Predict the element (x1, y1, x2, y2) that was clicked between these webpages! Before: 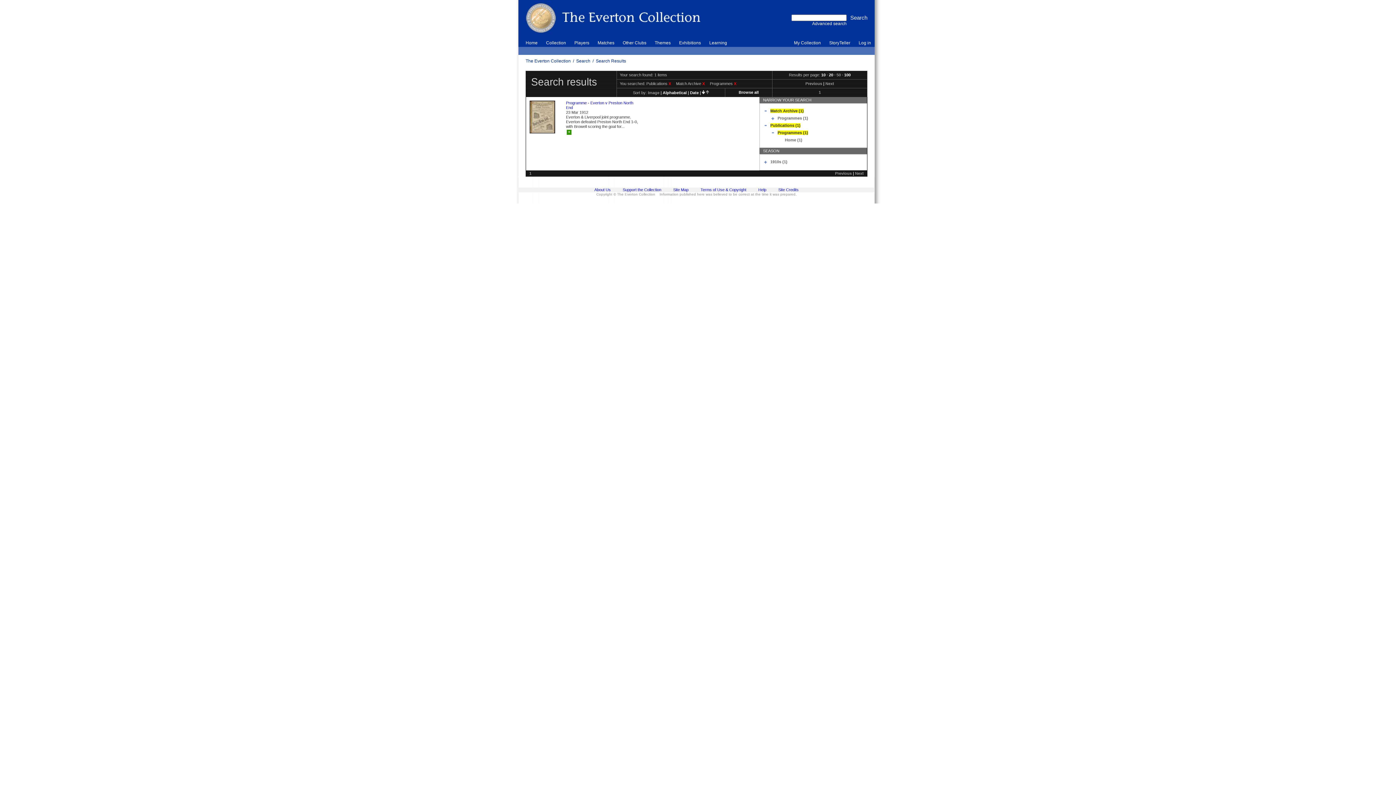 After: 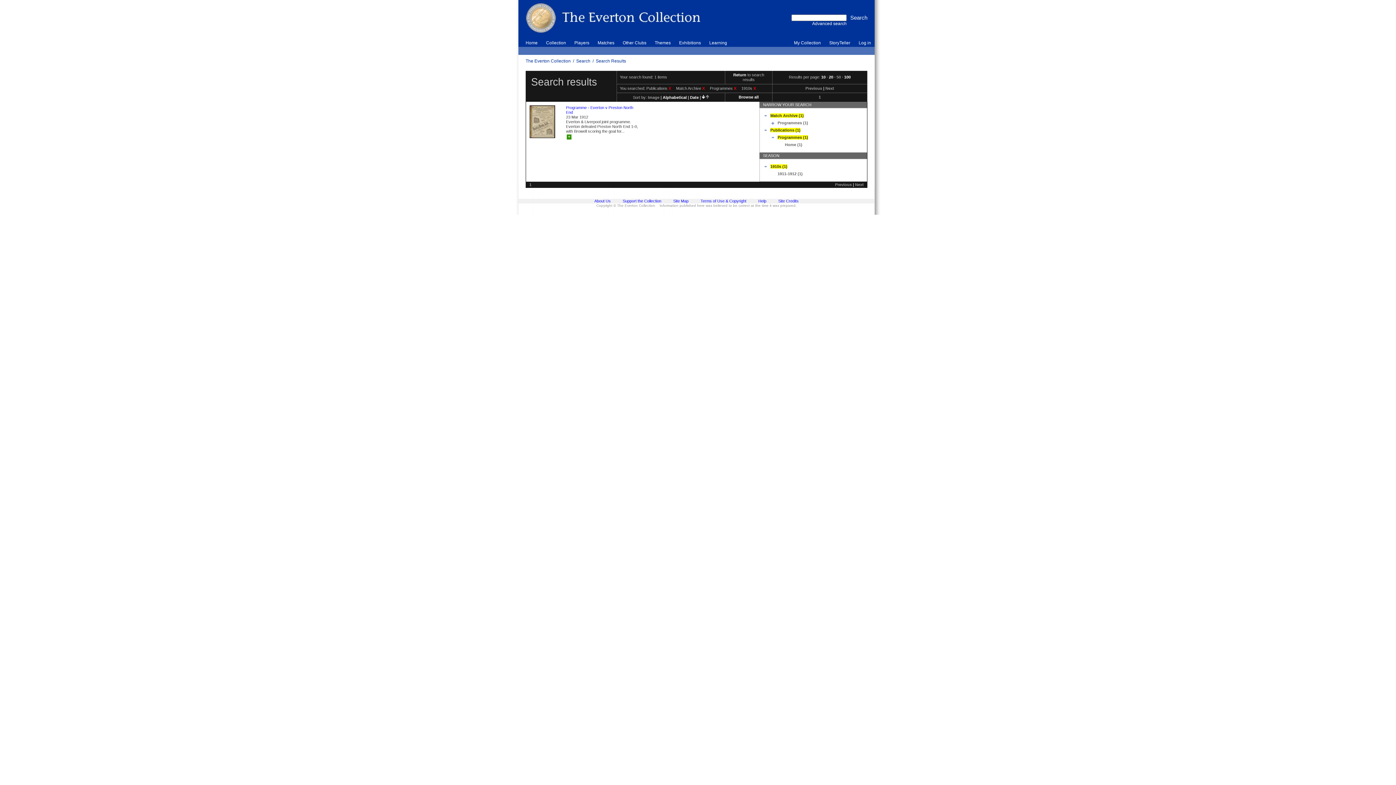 Action: bbox: (770, 159, 787, 163) label: 1910s (1)